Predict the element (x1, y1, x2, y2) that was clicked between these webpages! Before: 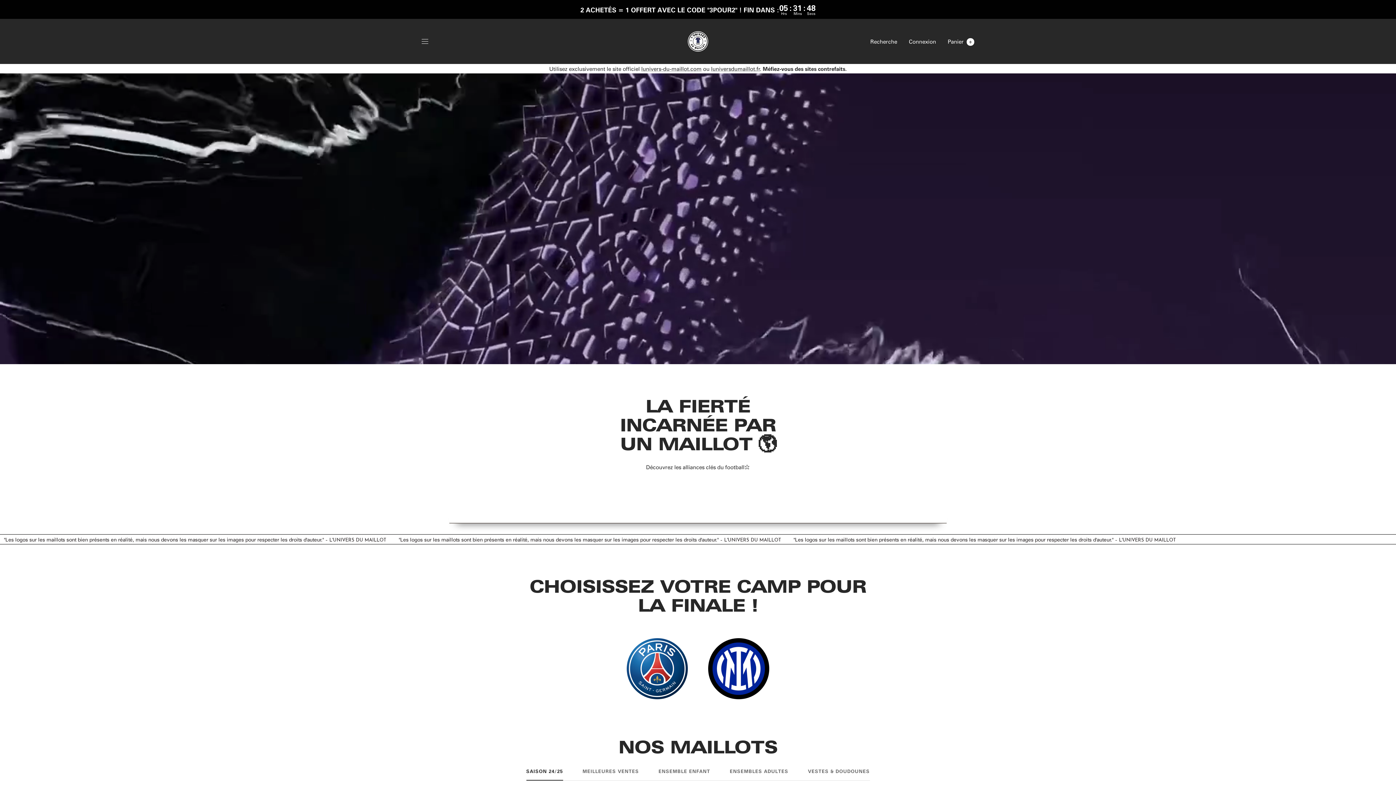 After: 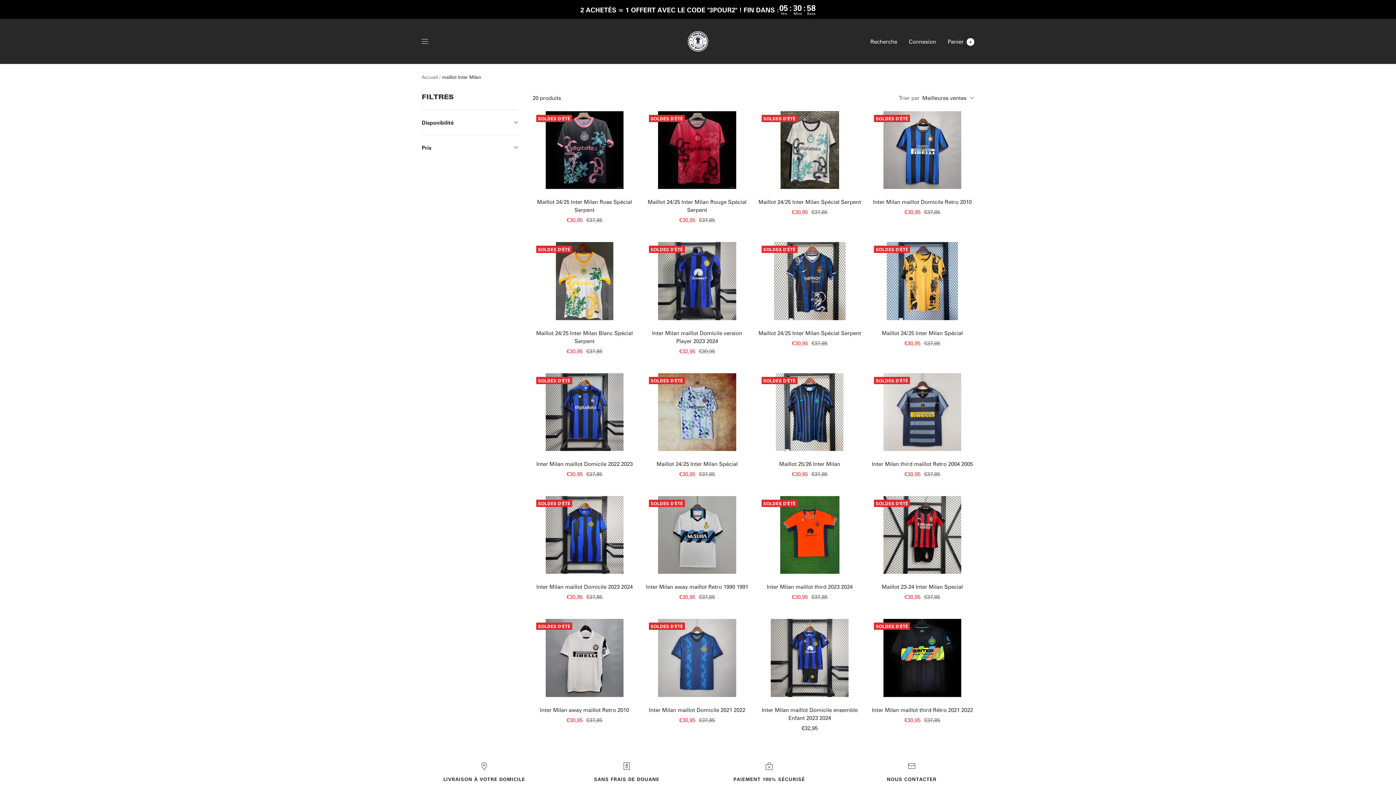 Action: bbox: (702, 632, 775, 705)